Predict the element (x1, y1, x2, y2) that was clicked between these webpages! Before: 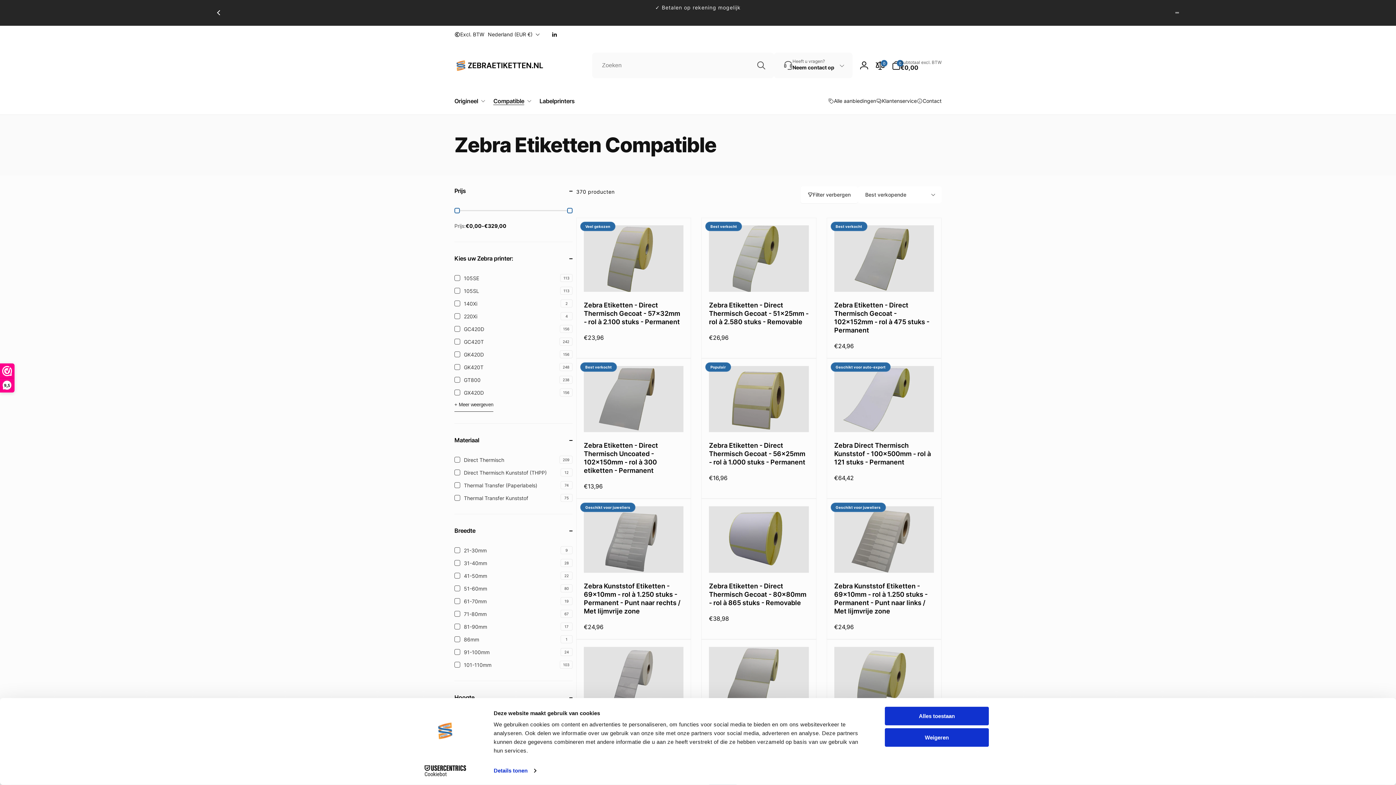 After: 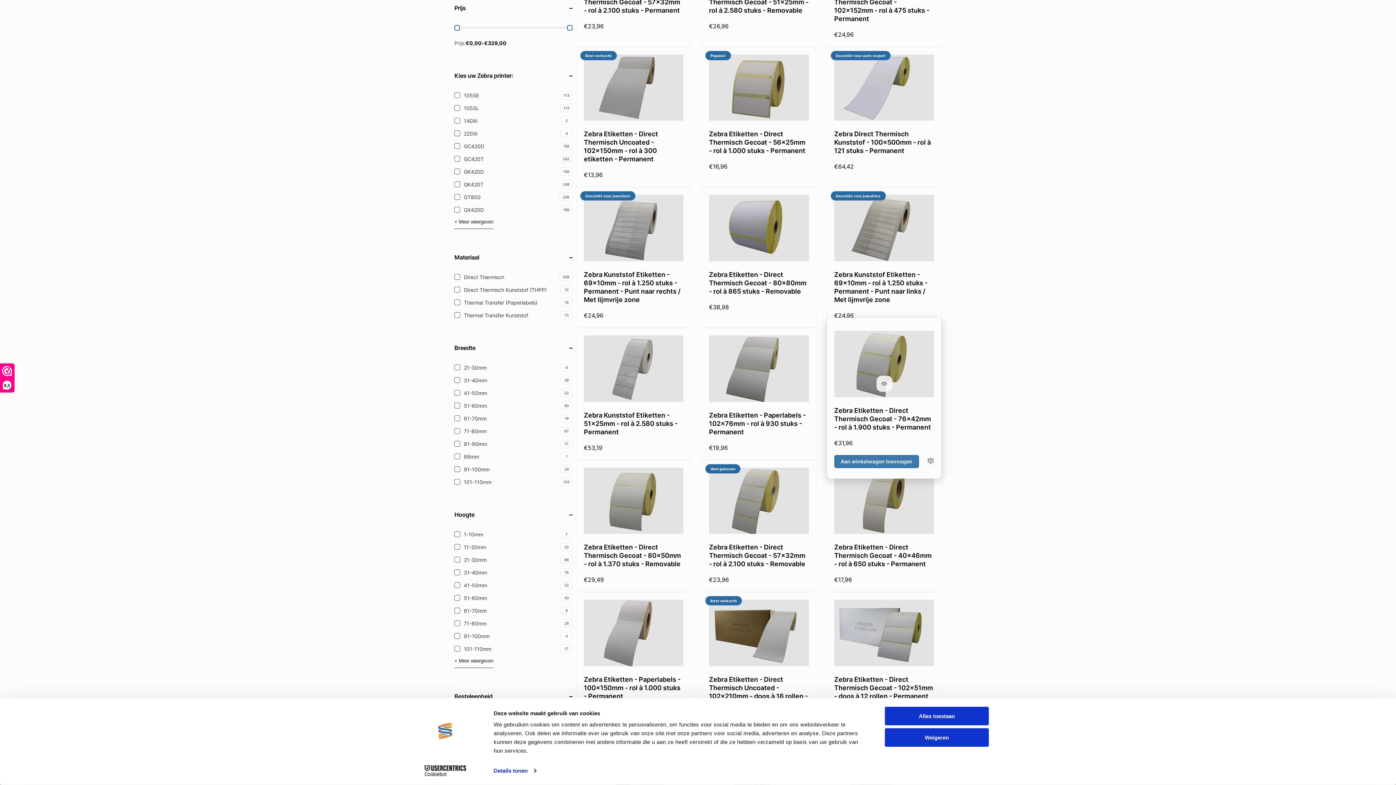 Action: bbox: (876, 692, 892, 708) label: Zebra Etiketten - Direct Thermisch Gecoat - 76x42mm - rol à 1.900 stuks - Permanent